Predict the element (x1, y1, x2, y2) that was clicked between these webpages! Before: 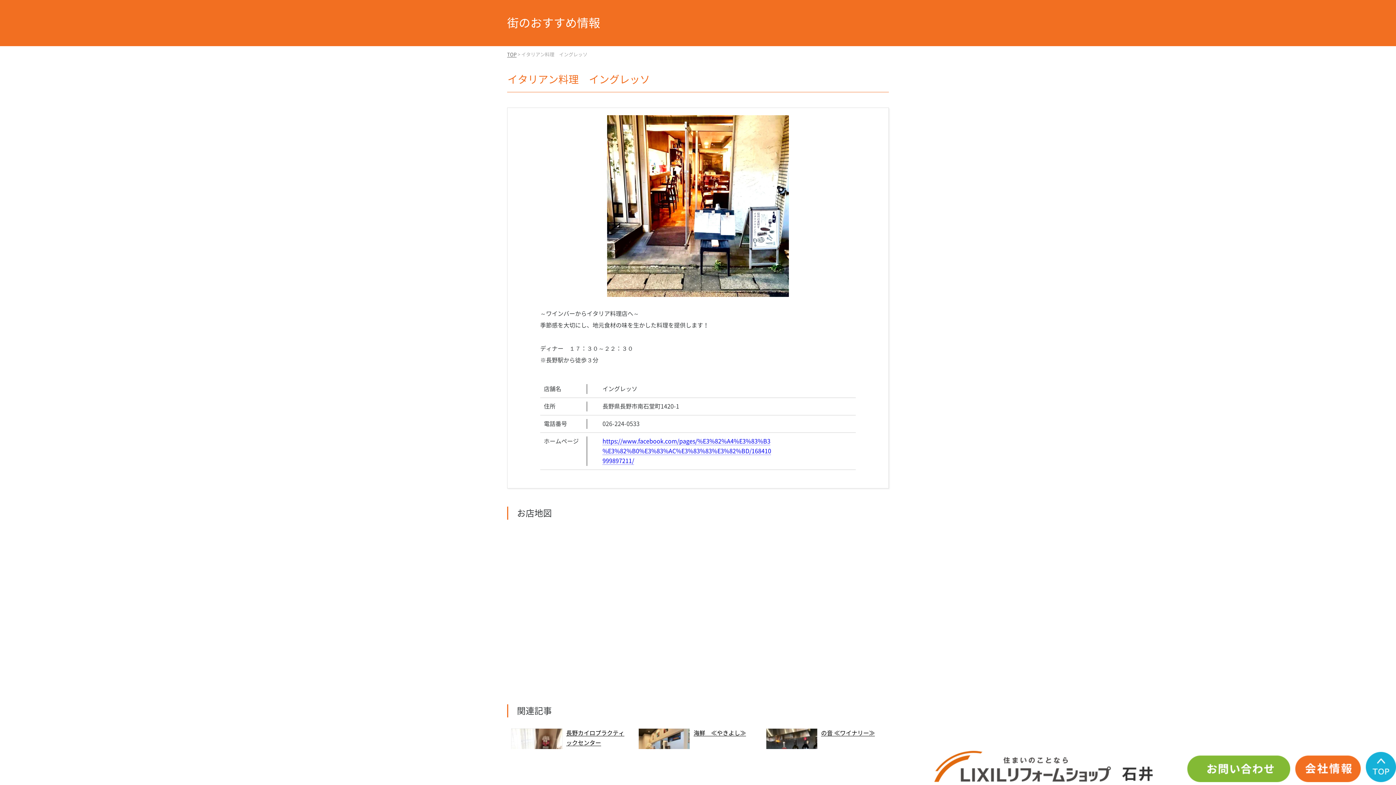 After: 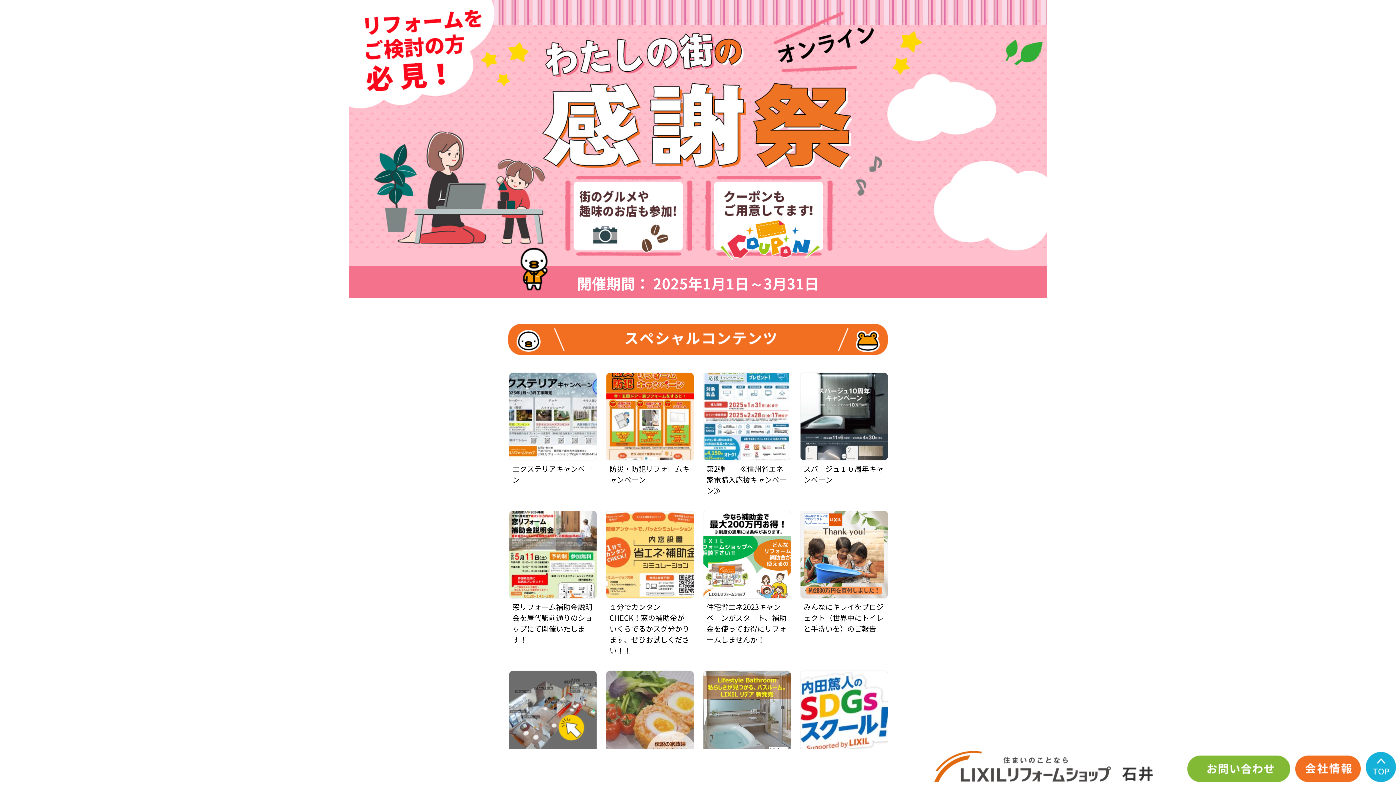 Action: bbox: (1362, 777, 1396, 783)